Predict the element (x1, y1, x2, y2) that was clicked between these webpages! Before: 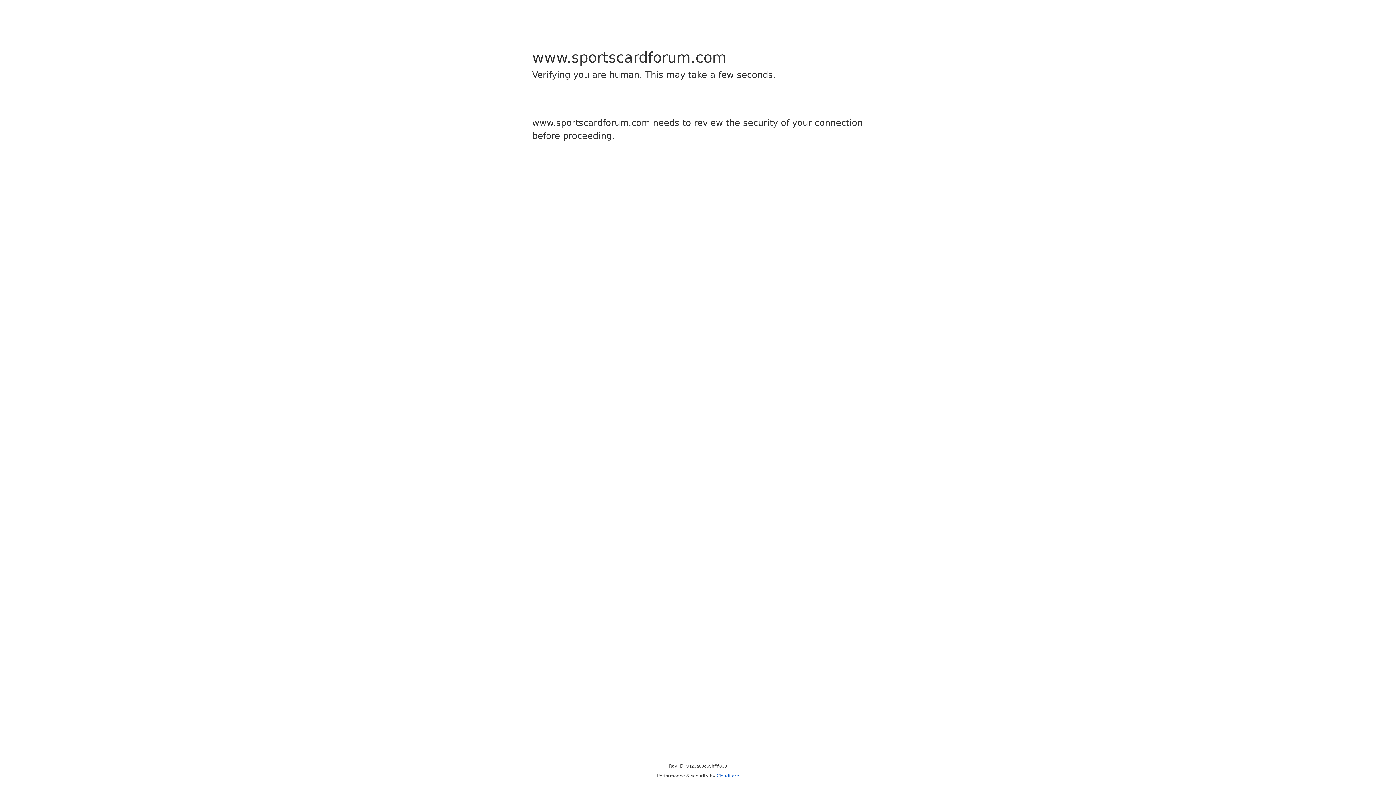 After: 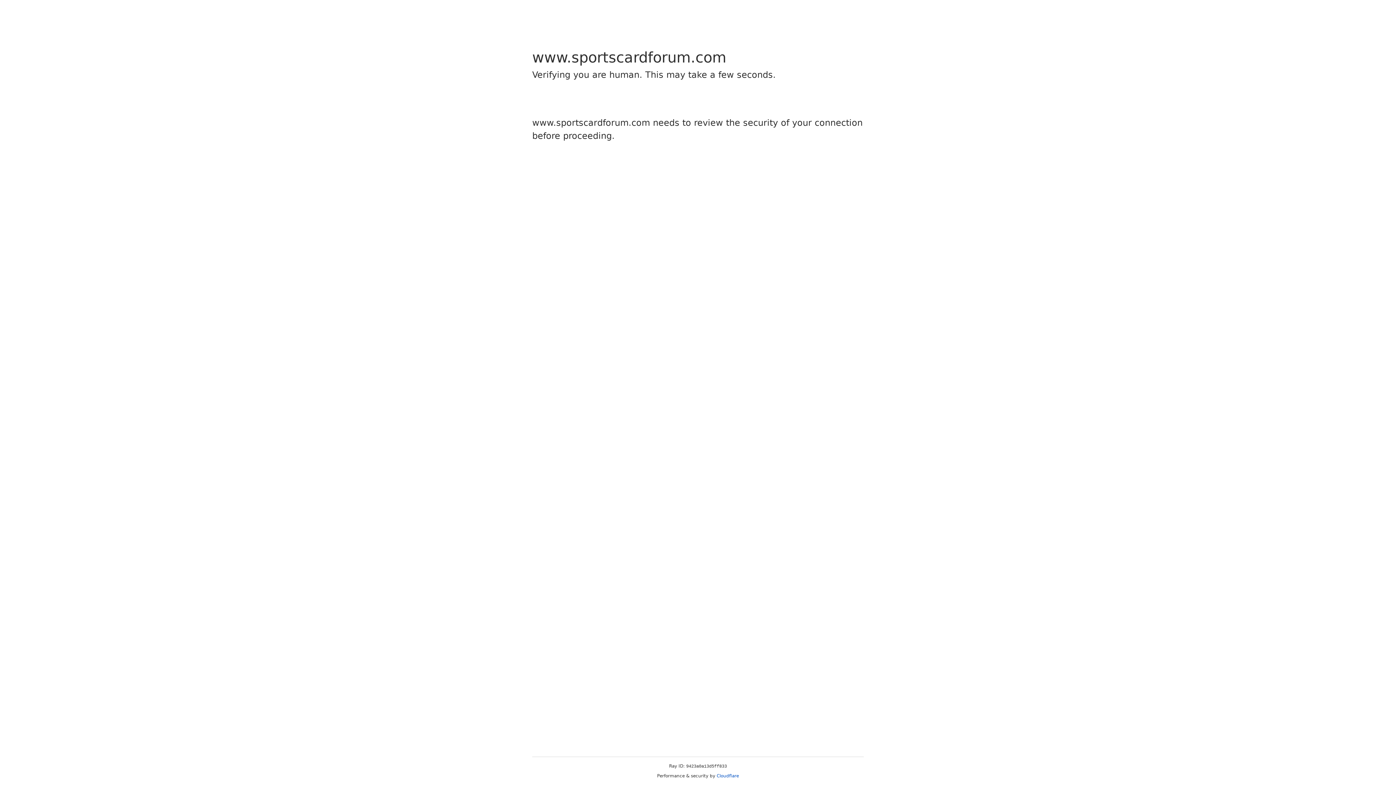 Action: bbox: (716, 773, 739, 778) label: Cloudflare